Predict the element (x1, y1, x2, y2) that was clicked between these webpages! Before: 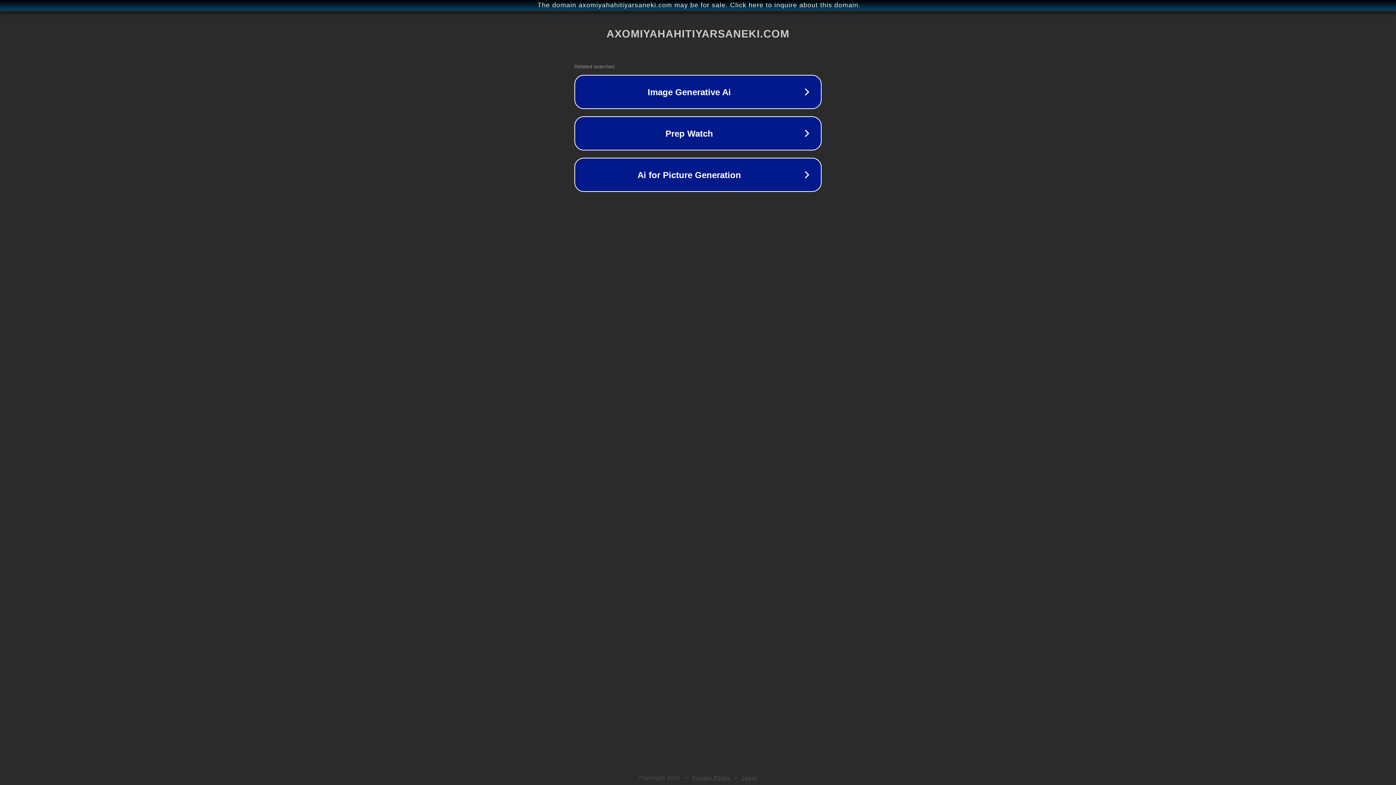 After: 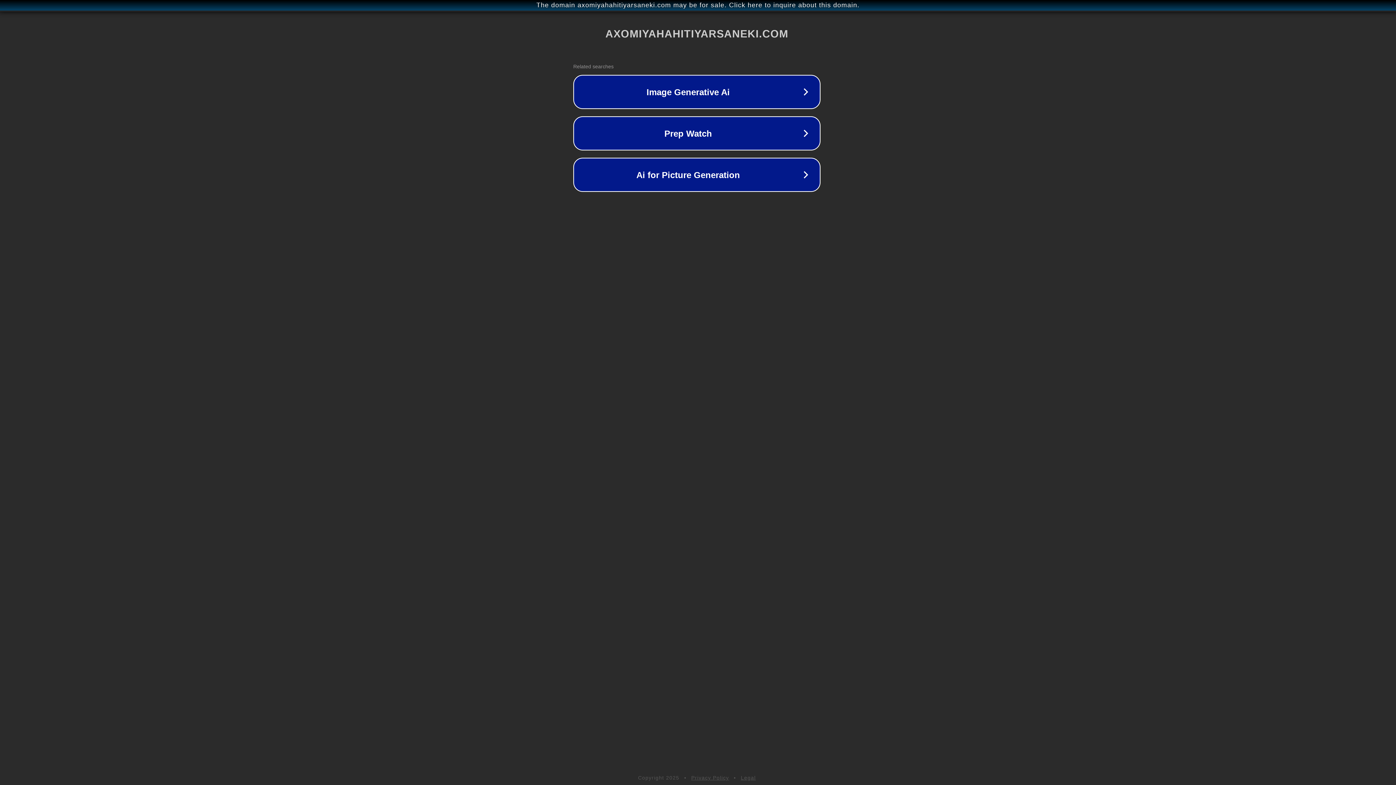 Action: bbox: (1, 1, 1397, 9) label: The domain axomiyahahitiyarsaneki.com may be for sale. Click here to inquire about this domain.